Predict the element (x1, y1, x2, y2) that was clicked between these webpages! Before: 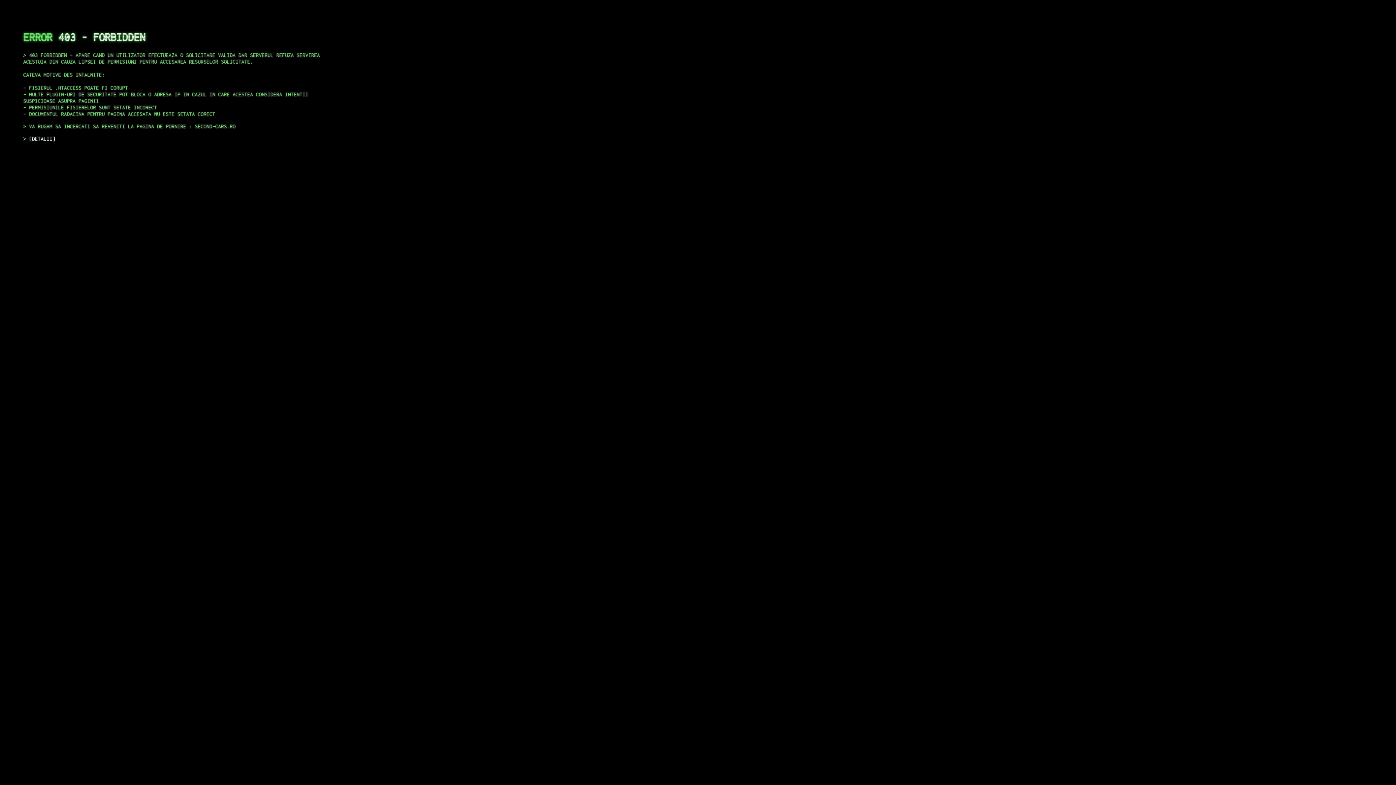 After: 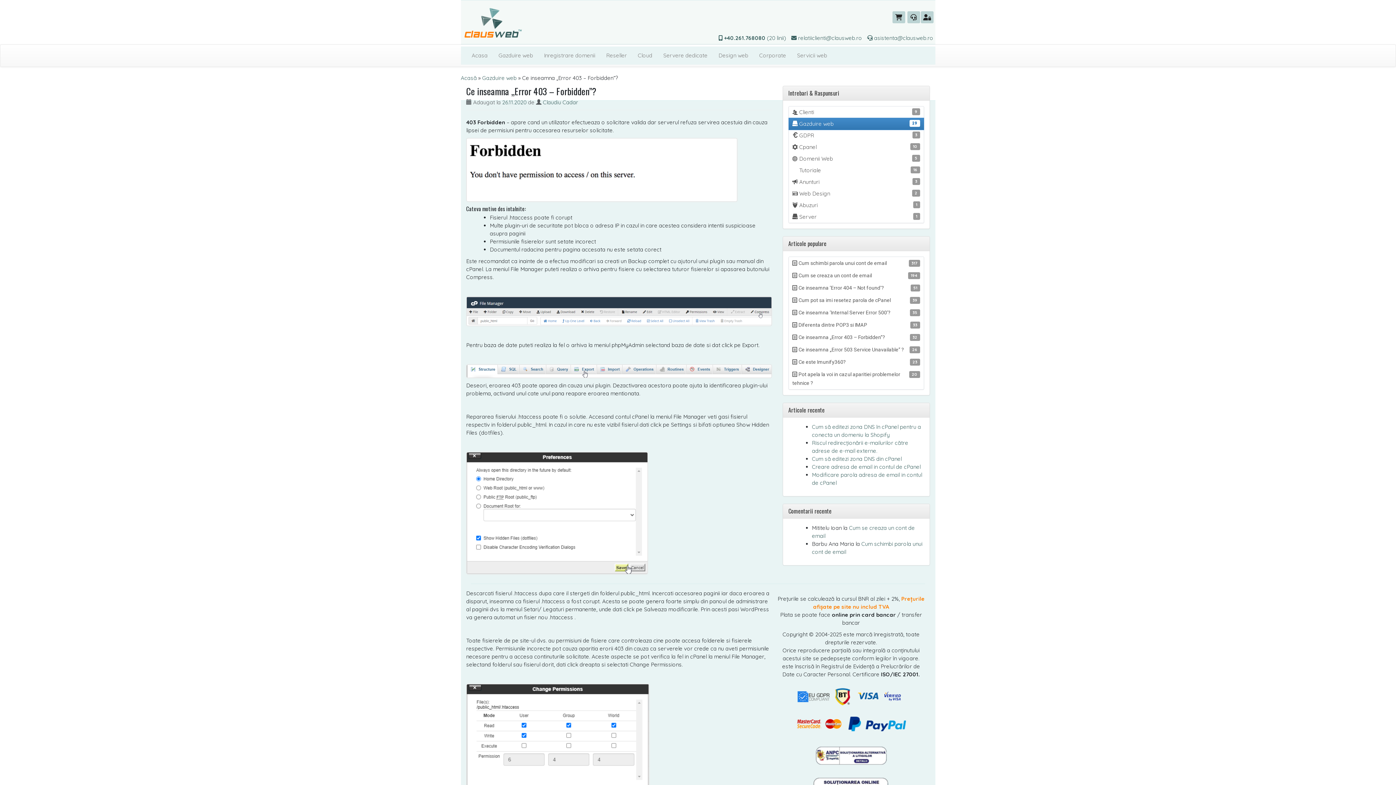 Action: label: DETALII bbox: (29, 135, 55, 141)